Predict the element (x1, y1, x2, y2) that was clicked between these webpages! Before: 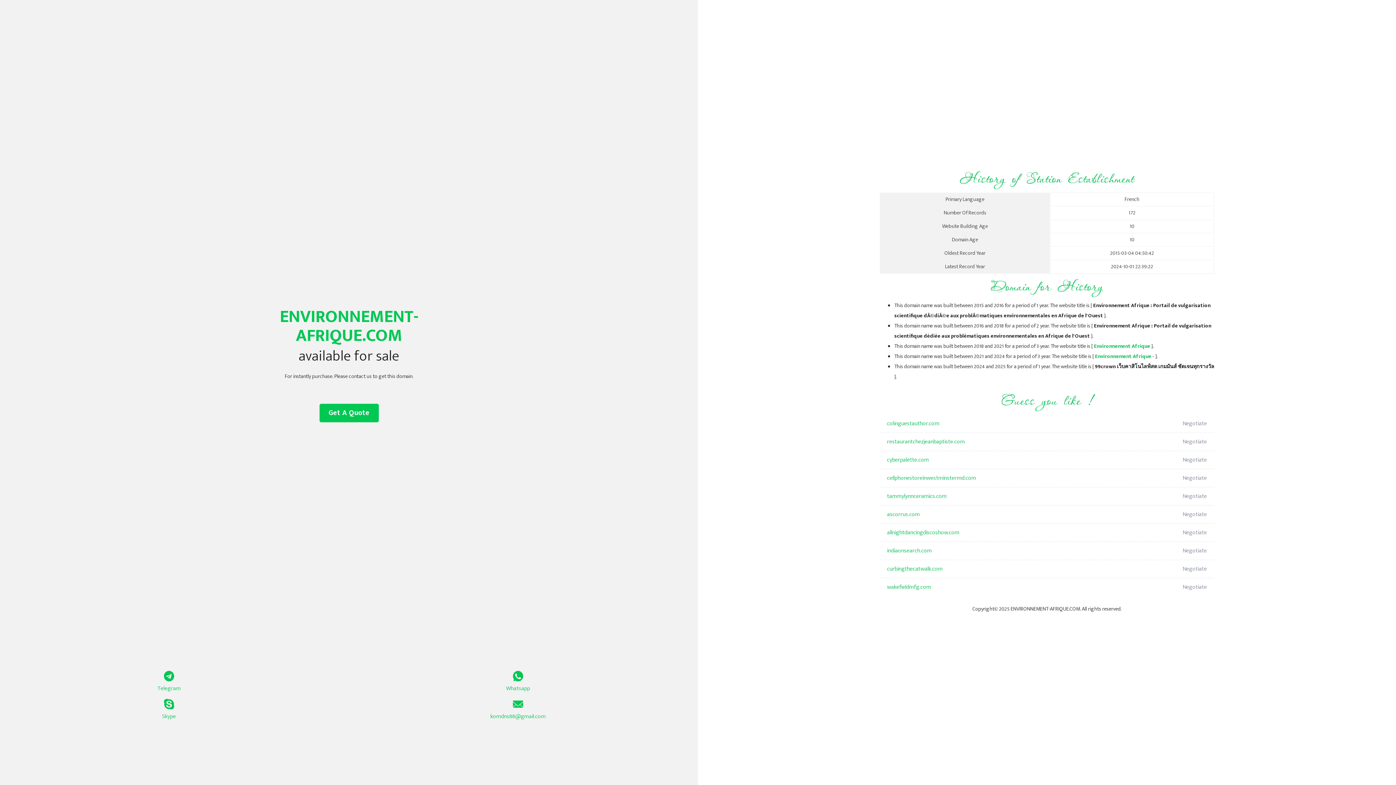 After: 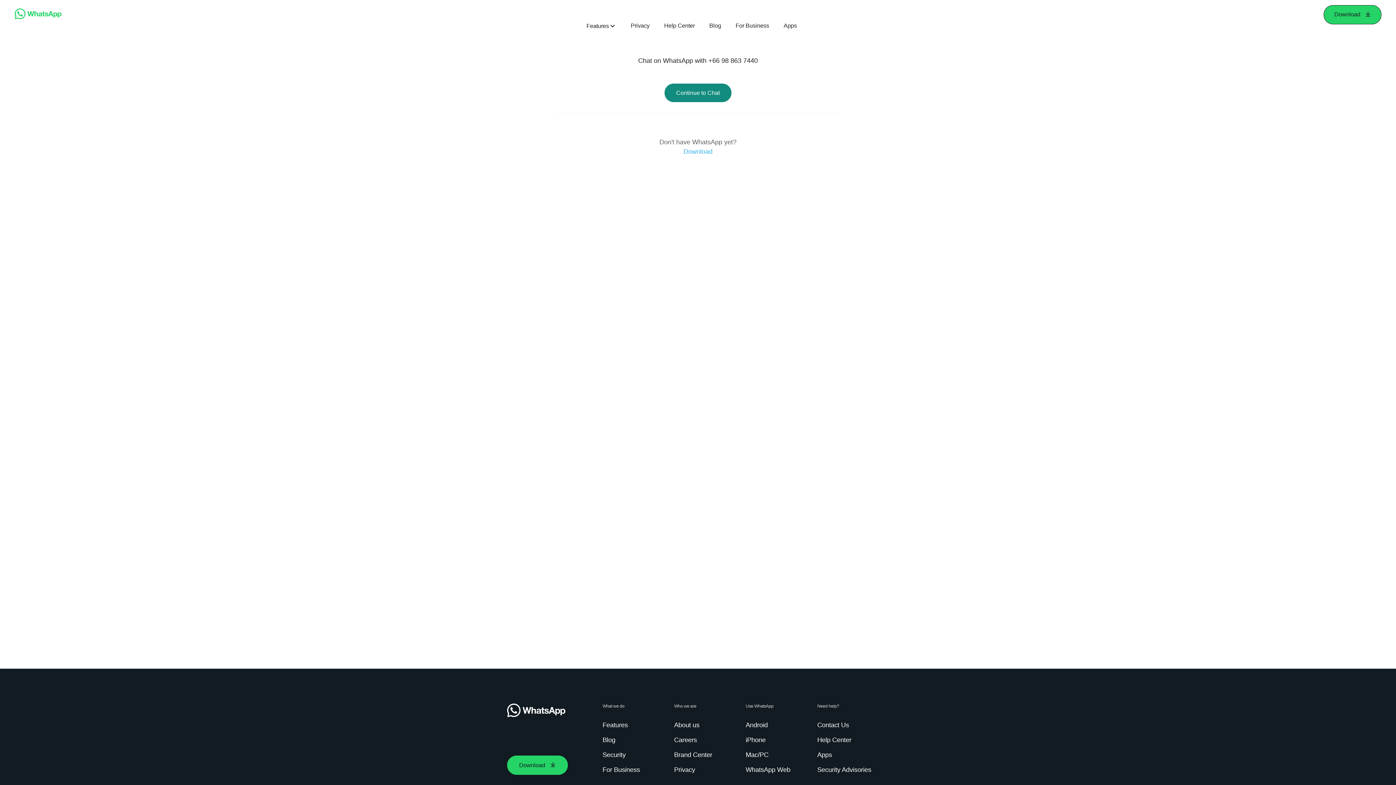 Action: bbox: (349, 671, 687, 693) label: Whatsapp